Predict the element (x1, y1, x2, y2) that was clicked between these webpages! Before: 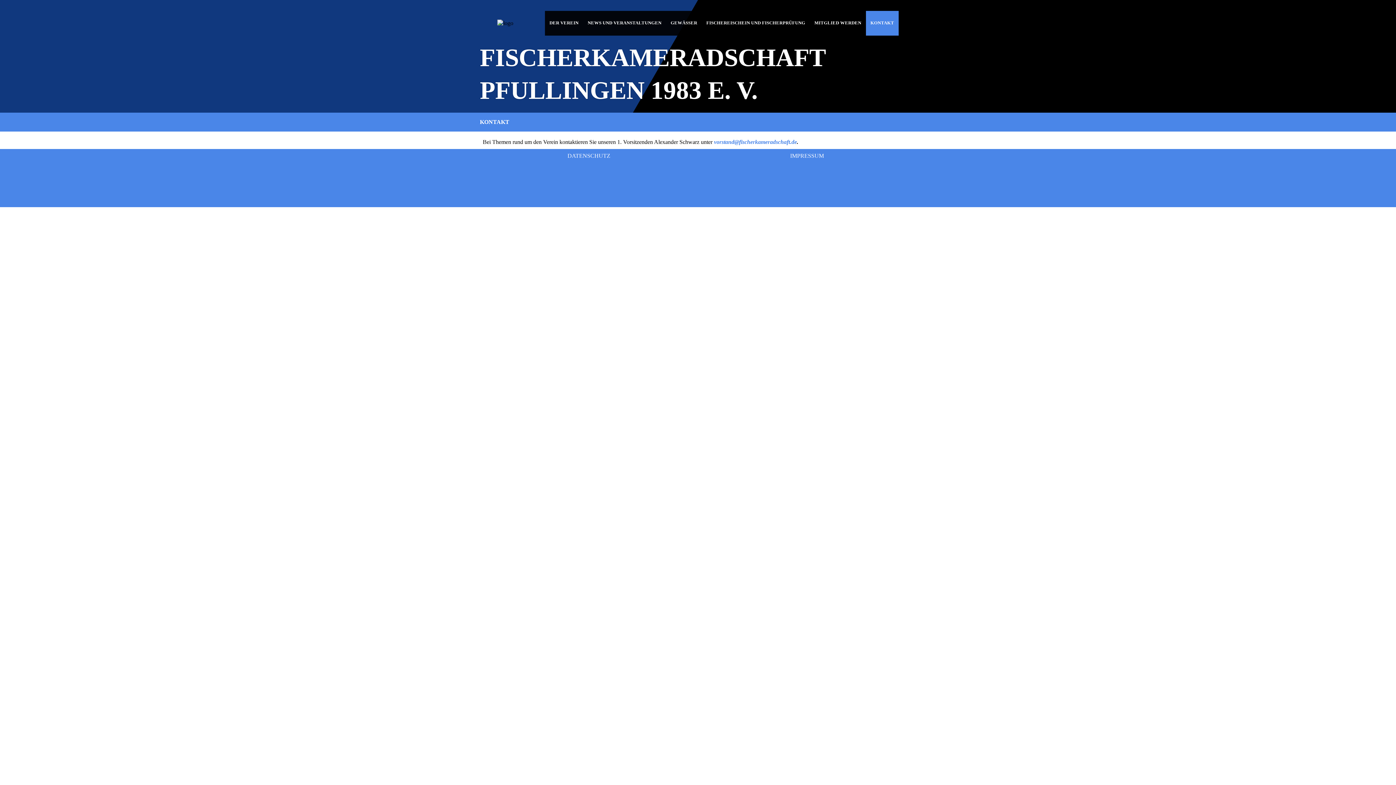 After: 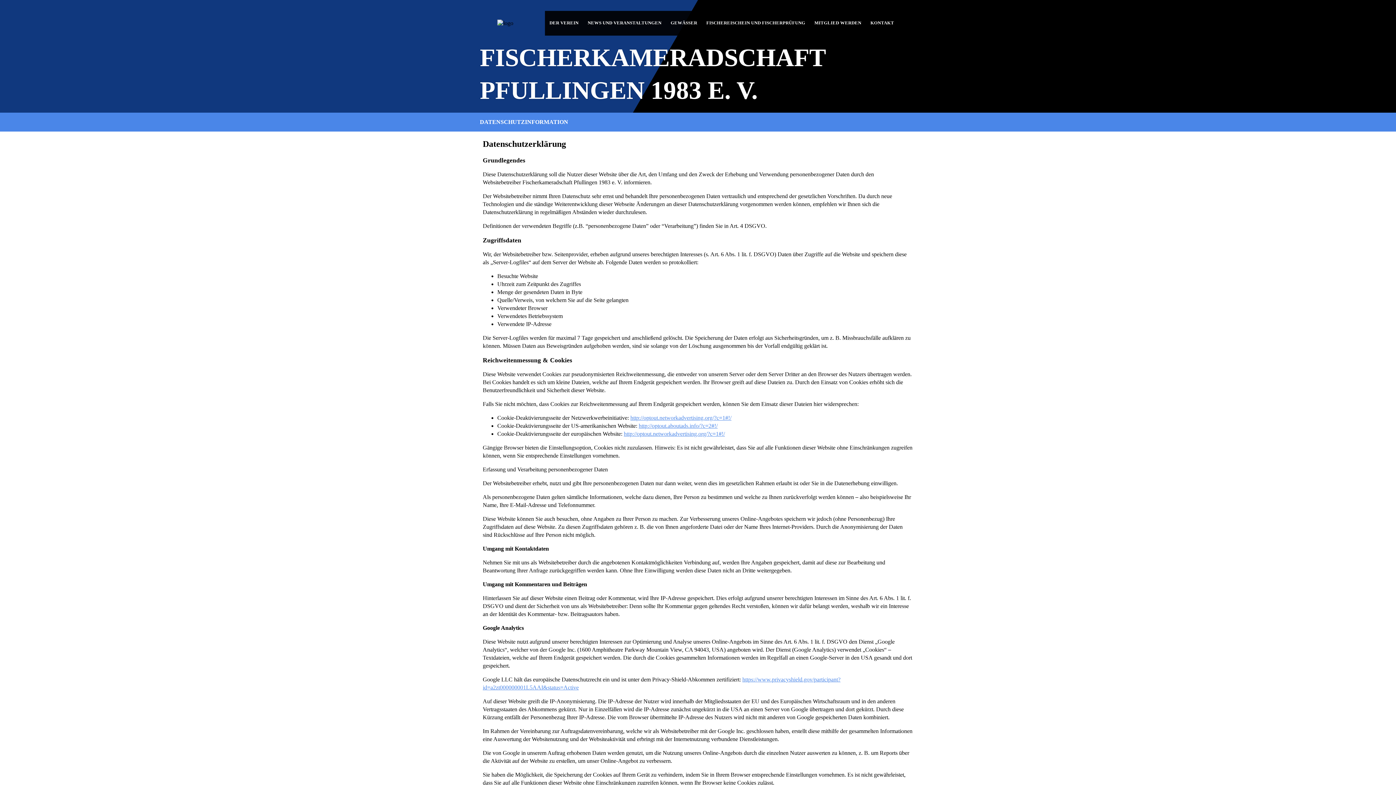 Action: label: DATENSCHUTZ bbox: (567, 152, 610, 160)